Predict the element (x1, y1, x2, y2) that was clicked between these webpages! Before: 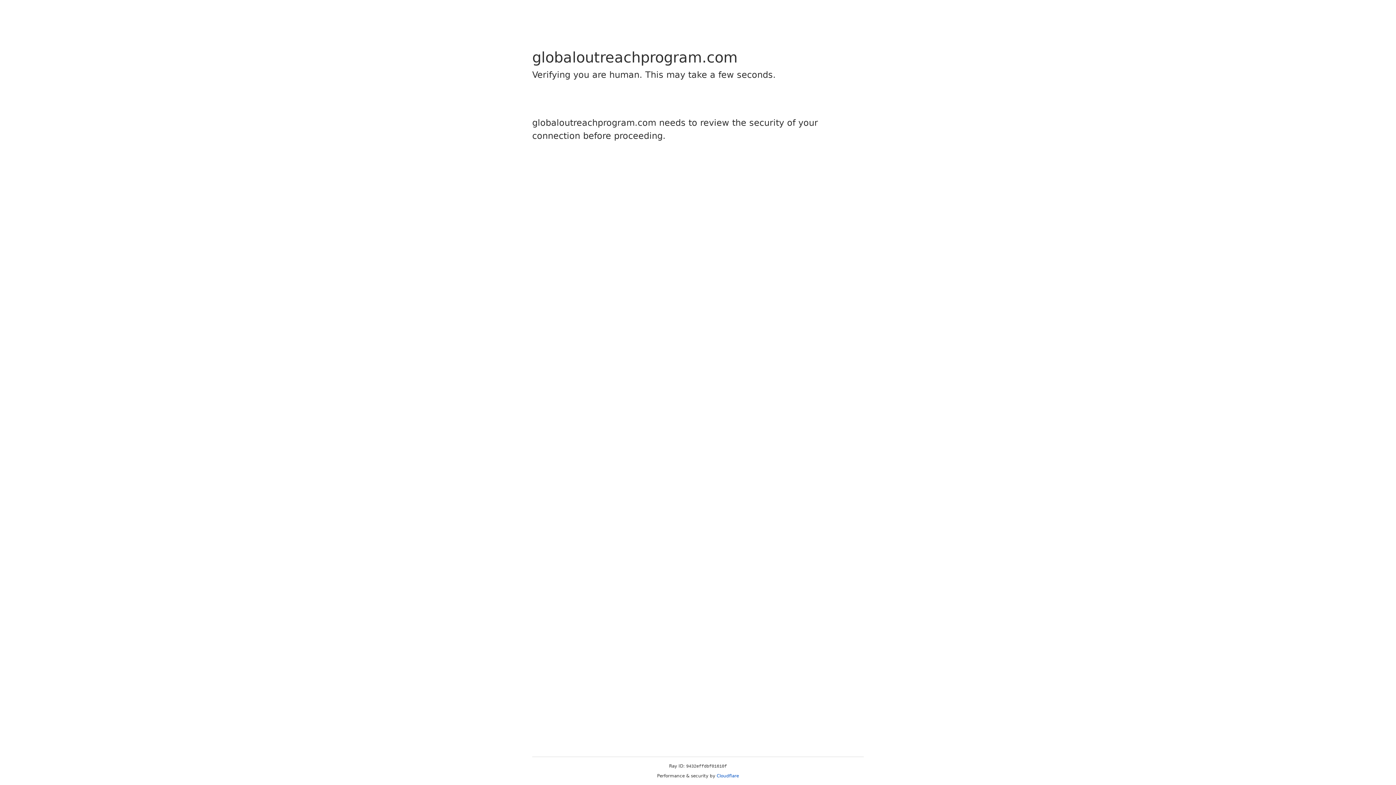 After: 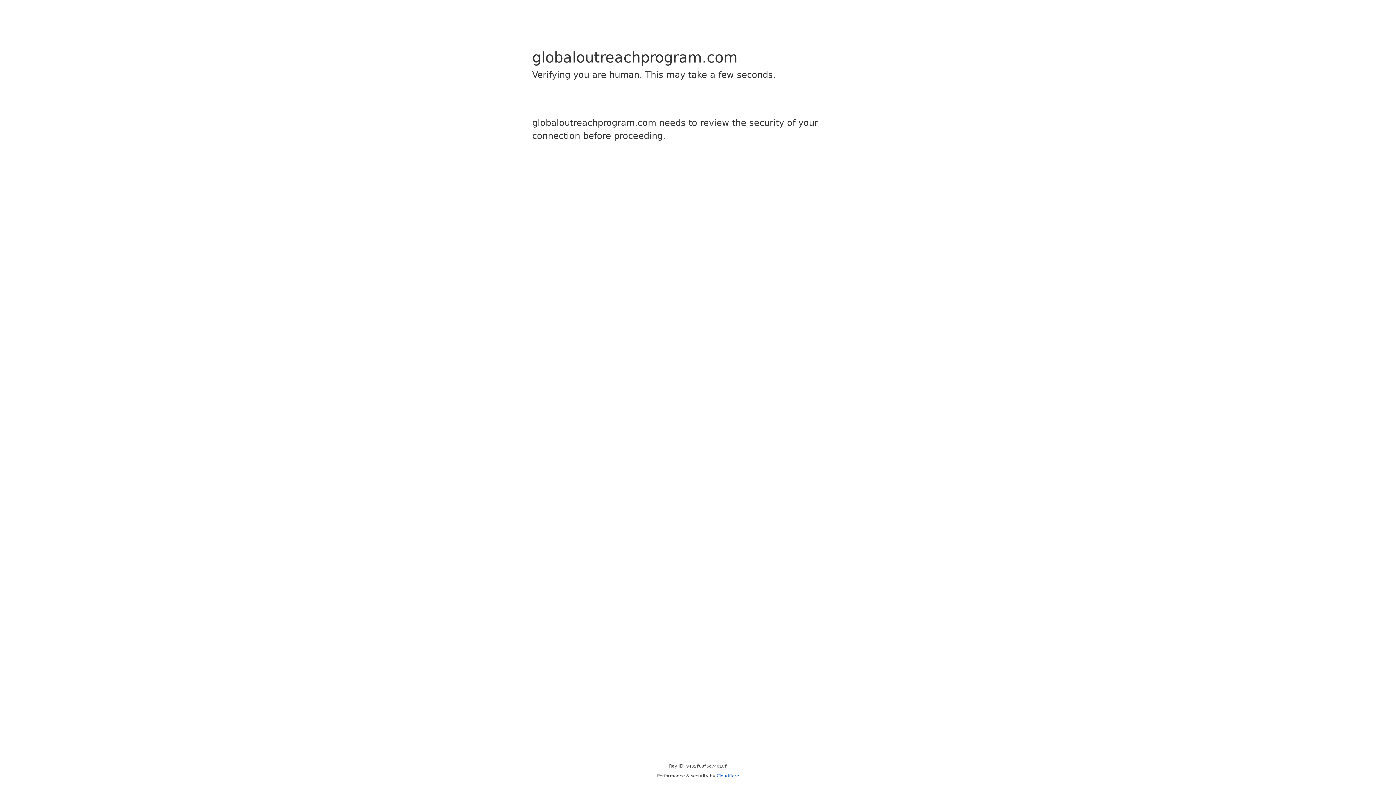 Action: label: Cloudflare bbox: (716, 773, 739, 778)